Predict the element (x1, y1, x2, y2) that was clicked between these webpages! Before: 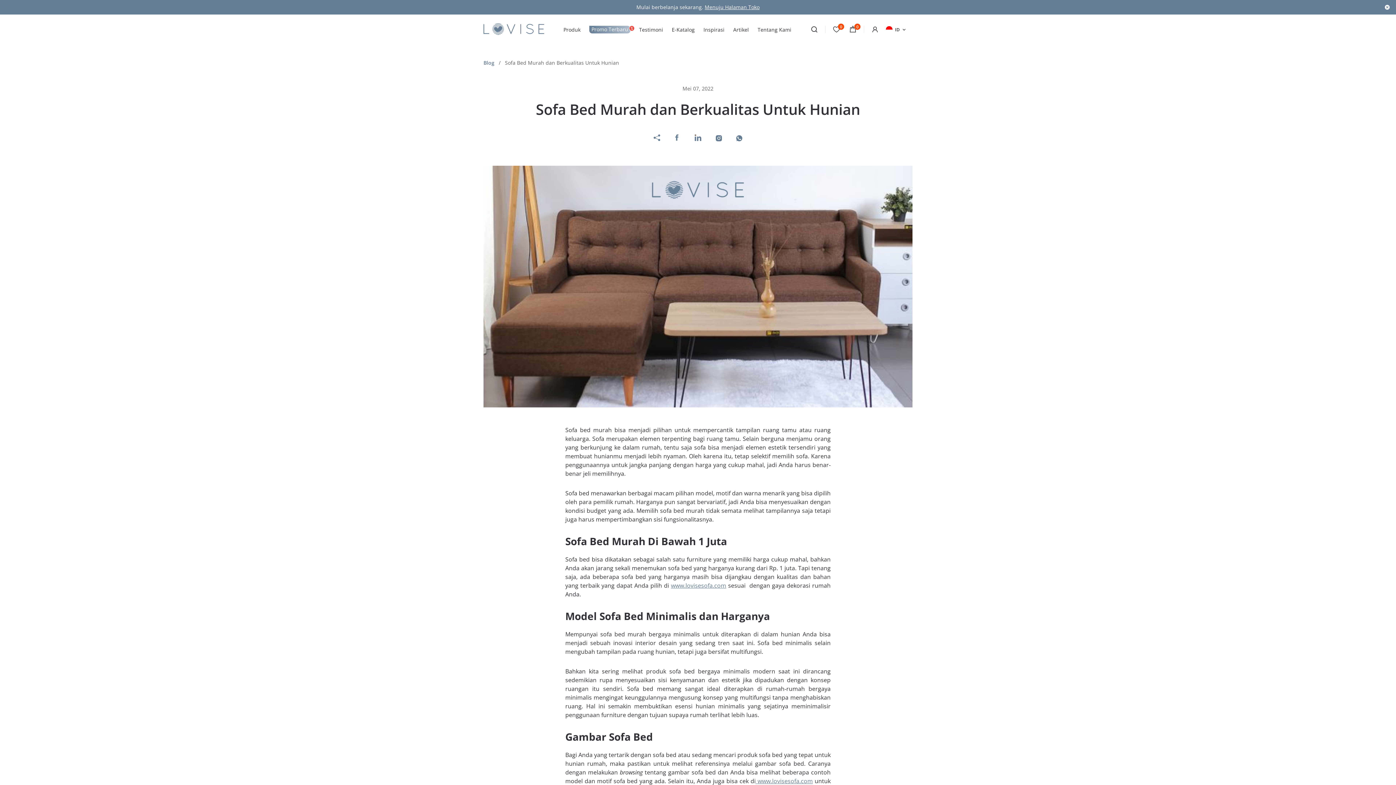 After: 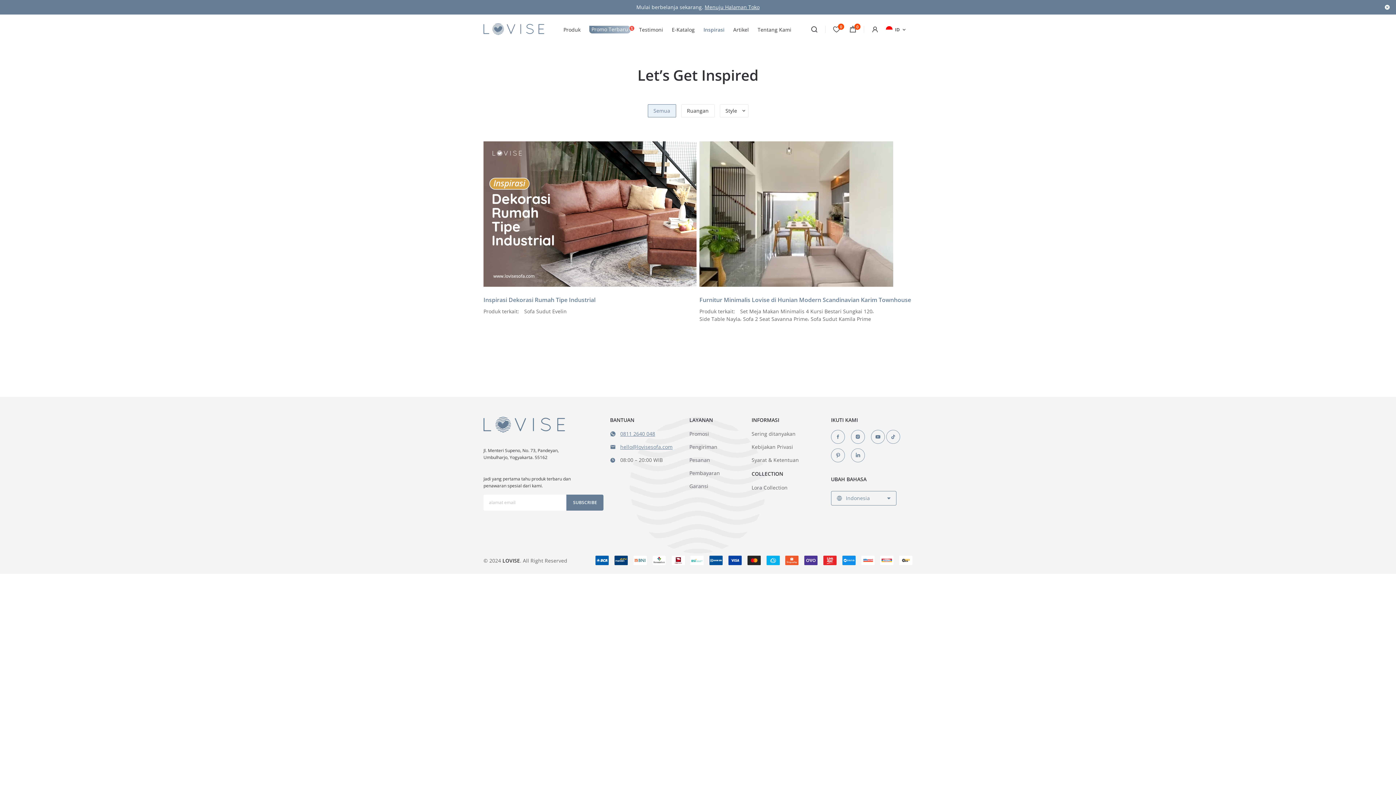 Action: bbox: (703, 27, 724, 32) label: Inspirasi